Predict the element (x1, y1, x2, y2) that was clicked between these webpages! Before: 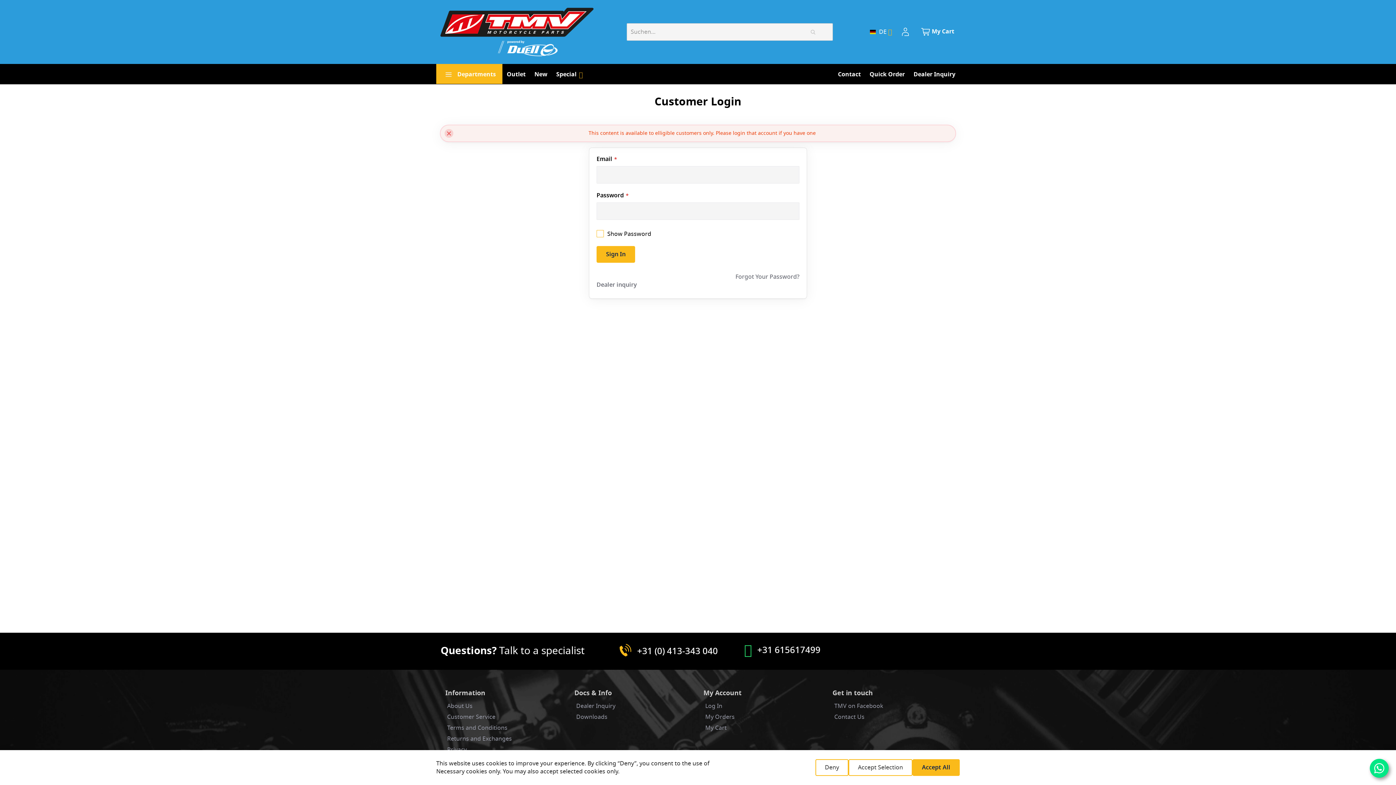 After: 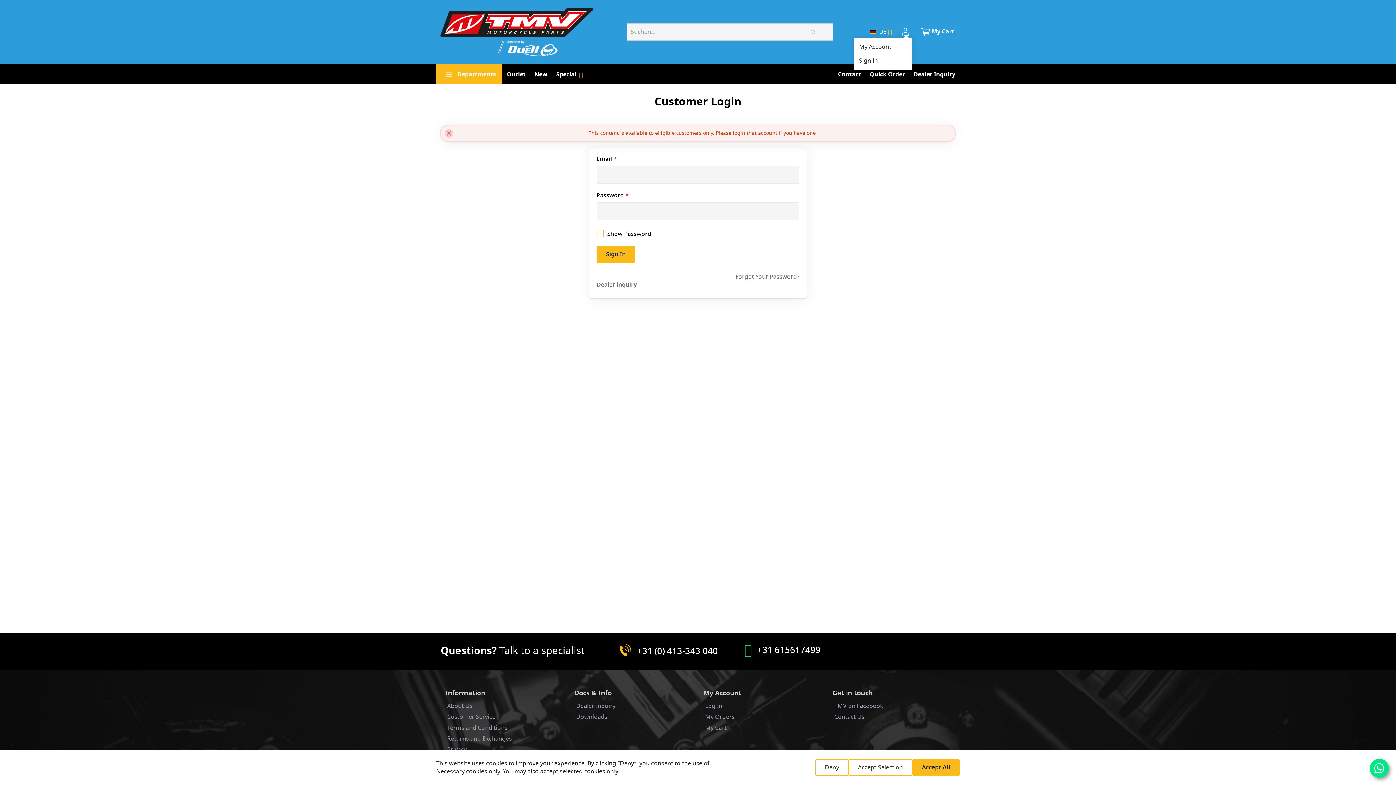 Action: bbox: (901, 27, 910, 36)